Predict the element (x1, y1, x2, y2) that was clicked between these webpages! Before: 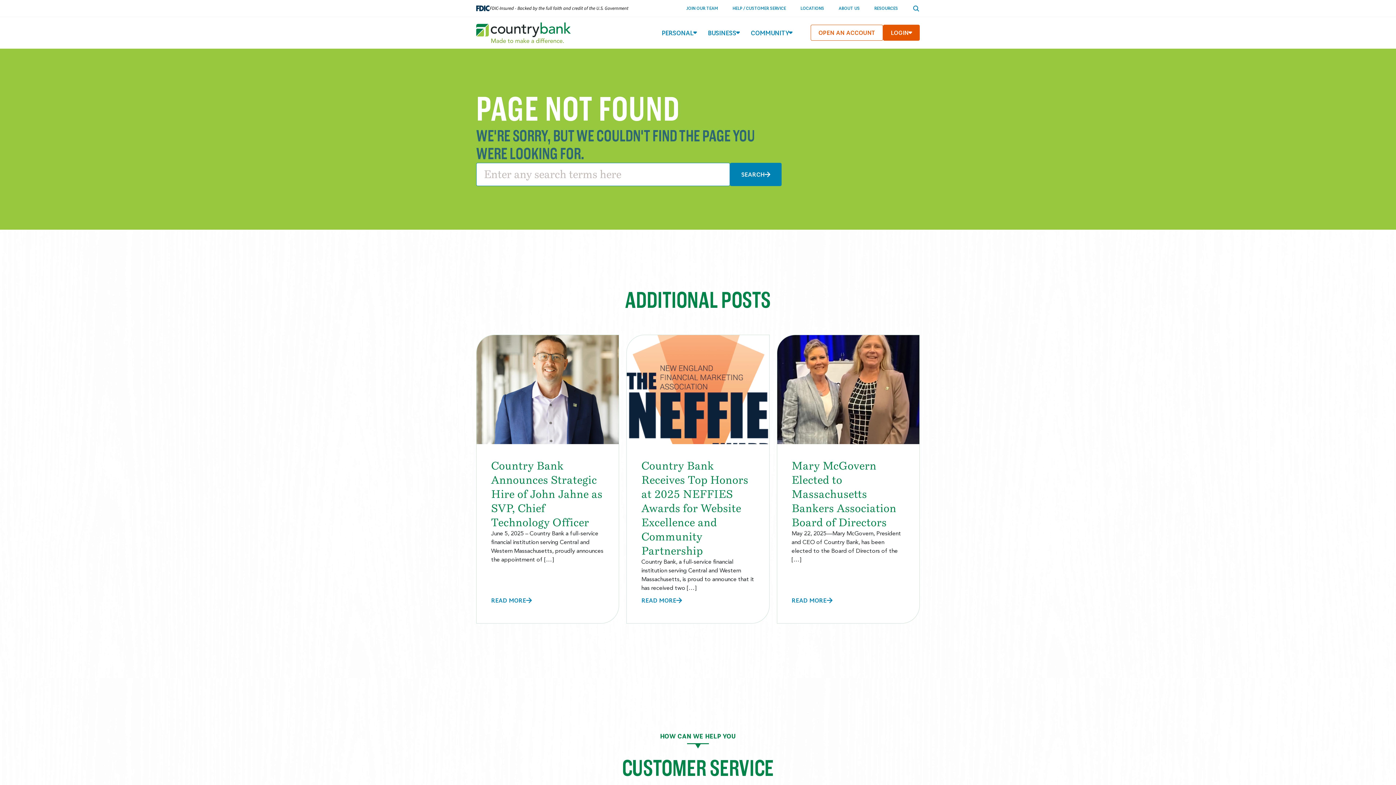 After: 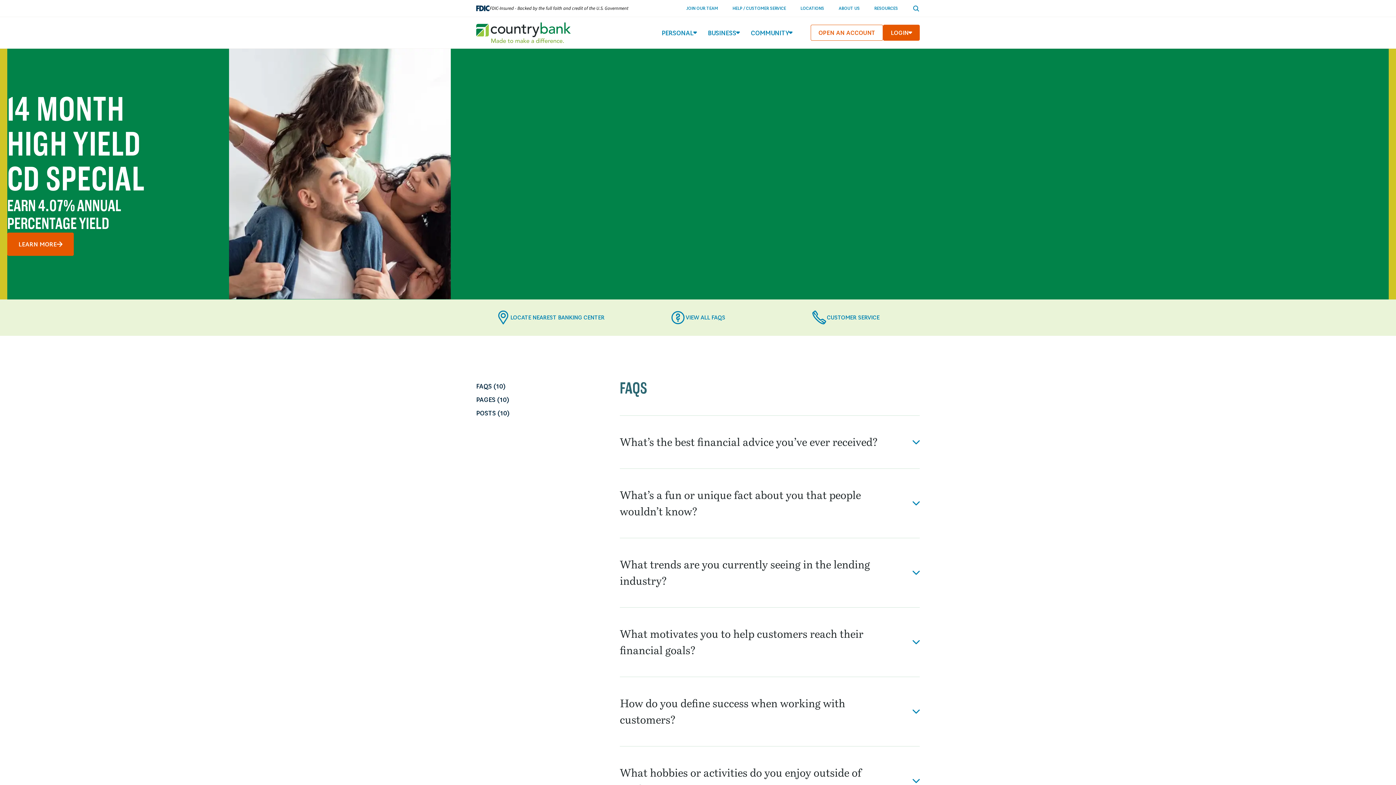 Action: label: SEARCH bbox: (730, 162, 781, 186)